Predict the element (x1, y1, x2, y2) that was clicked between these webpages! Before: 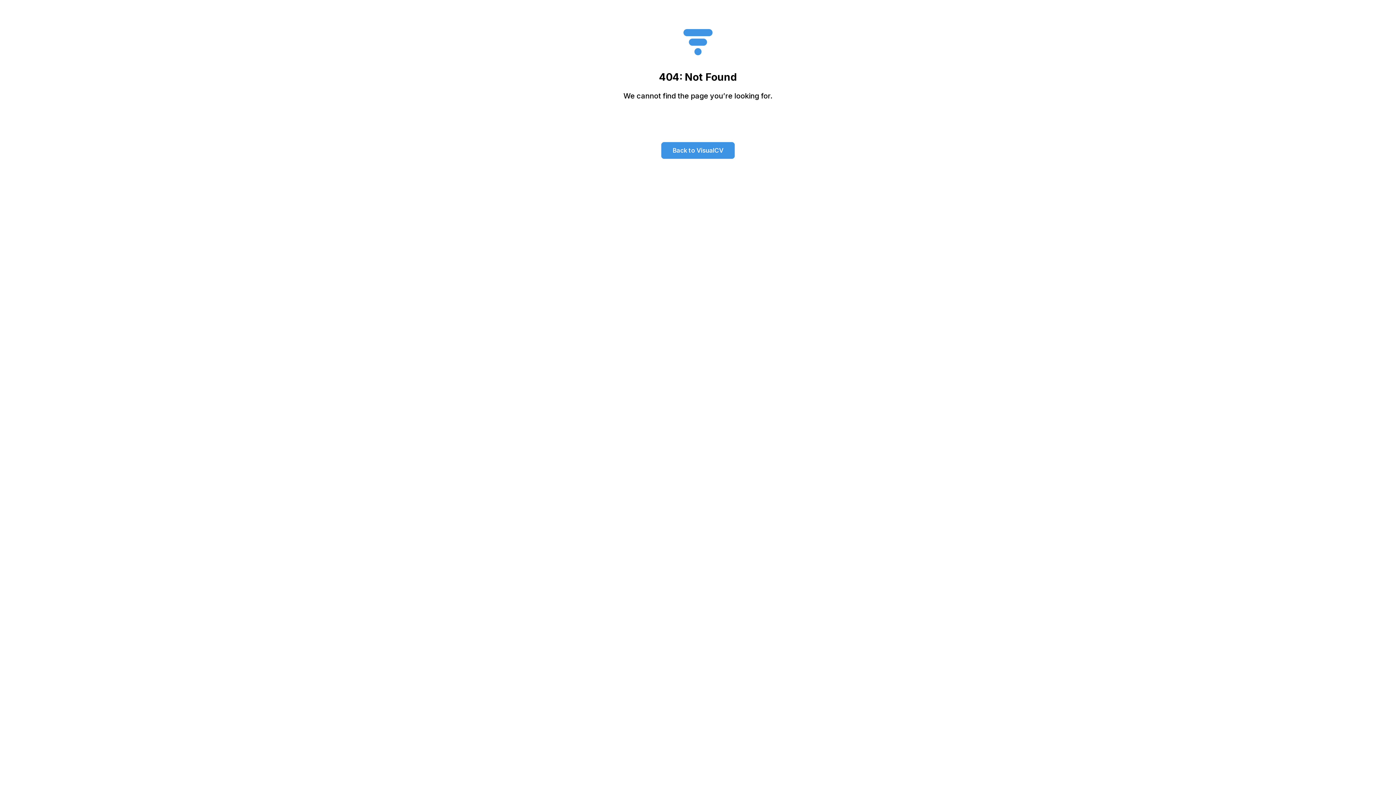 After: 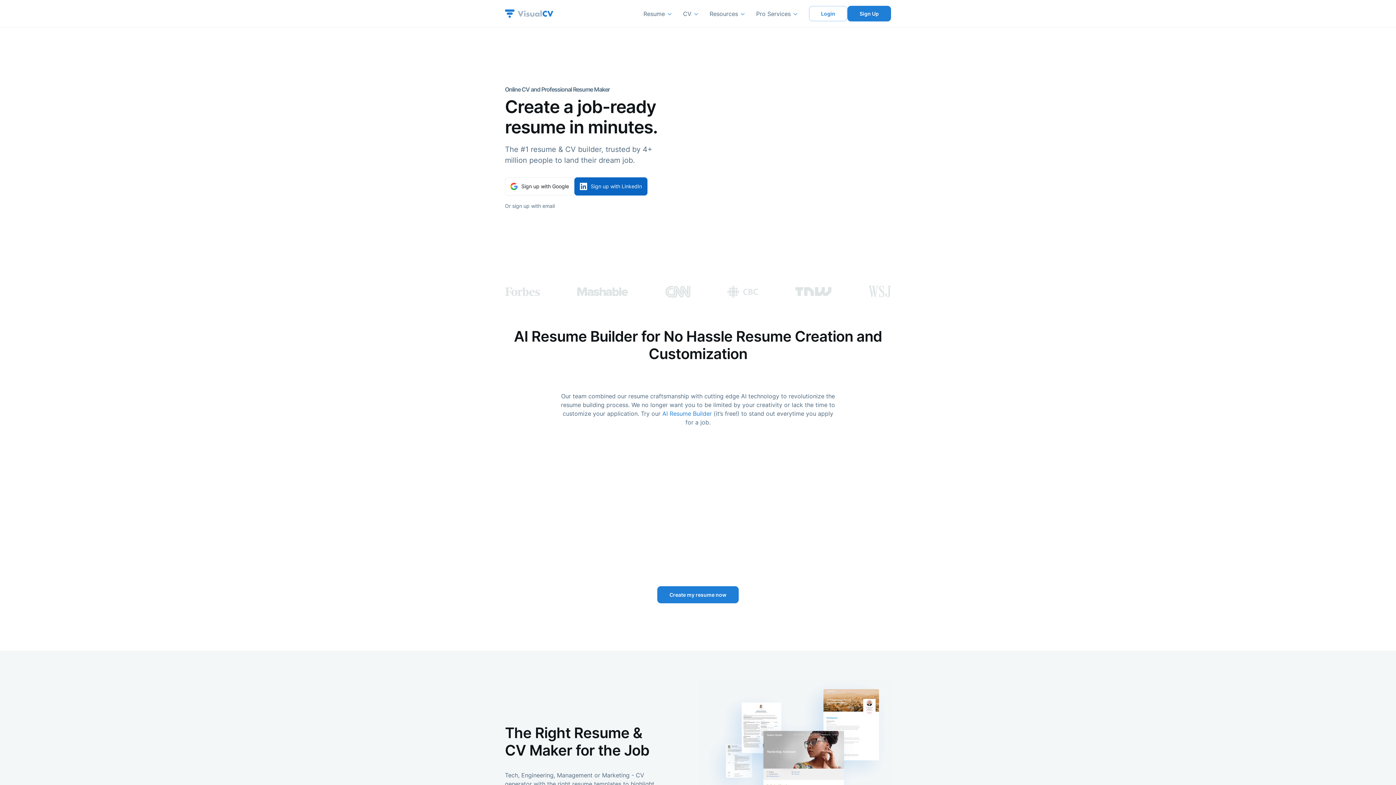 Action: label: Back to VisualCV bbox: (661, 142, 734, 158)